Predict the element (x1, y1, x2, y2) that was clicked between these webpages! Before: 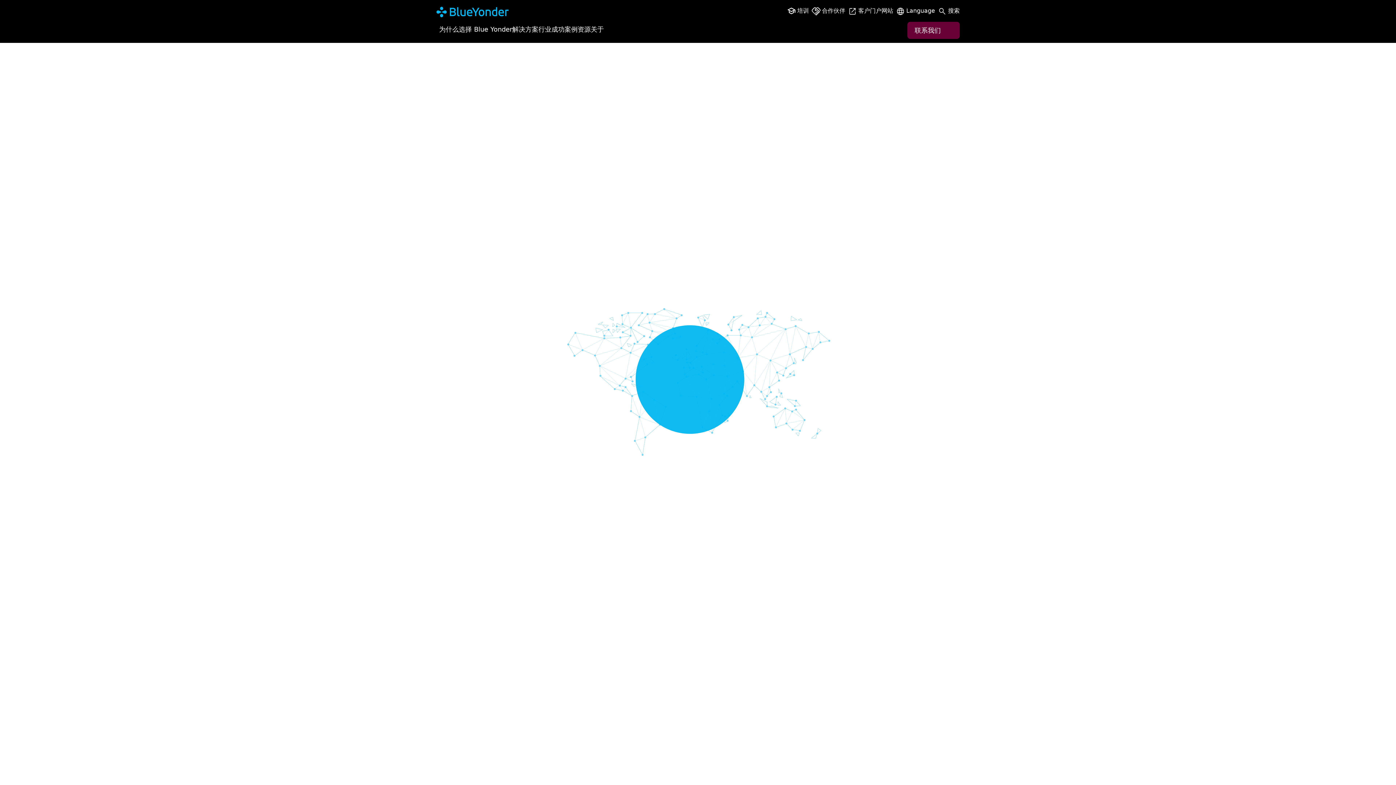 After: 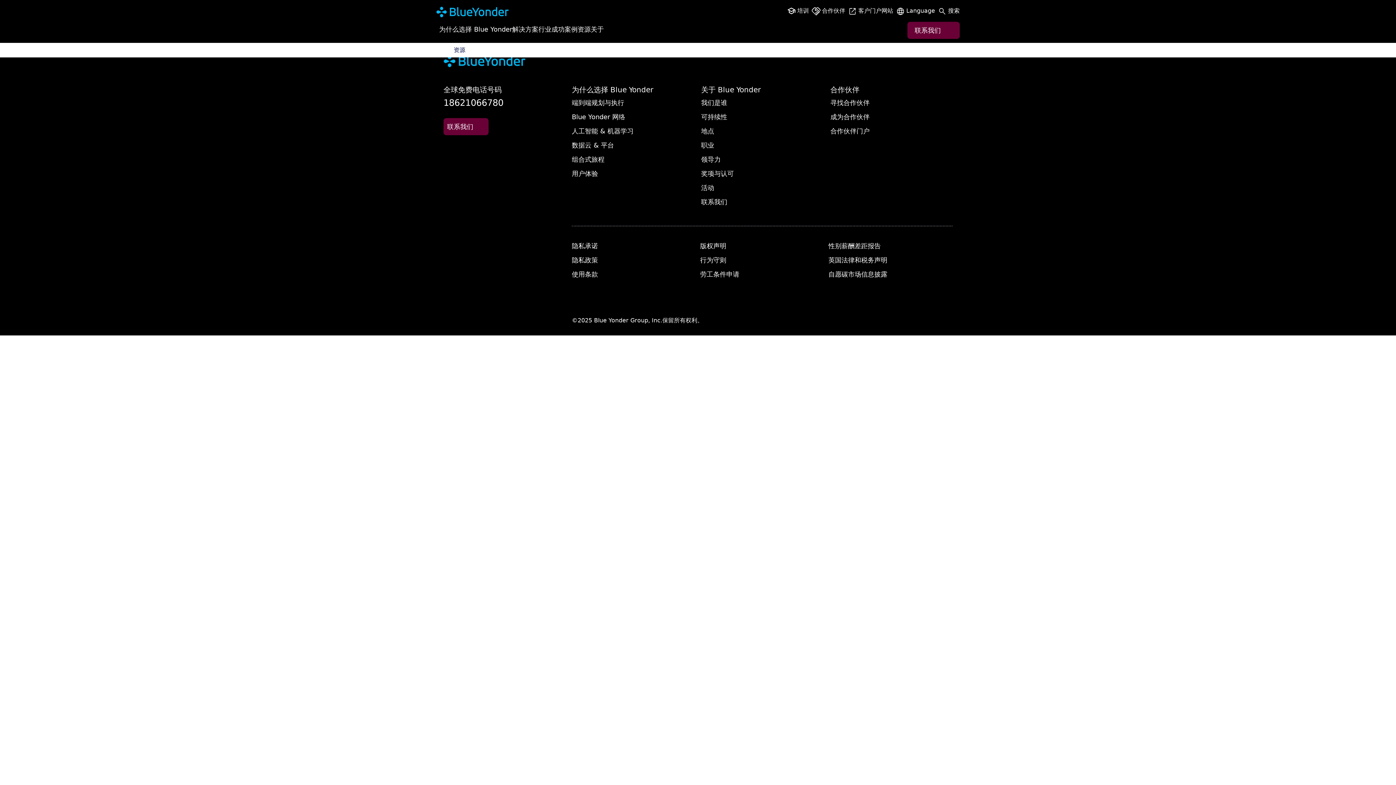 Action: bbox: (577, 21, 590, 37) label: 资源